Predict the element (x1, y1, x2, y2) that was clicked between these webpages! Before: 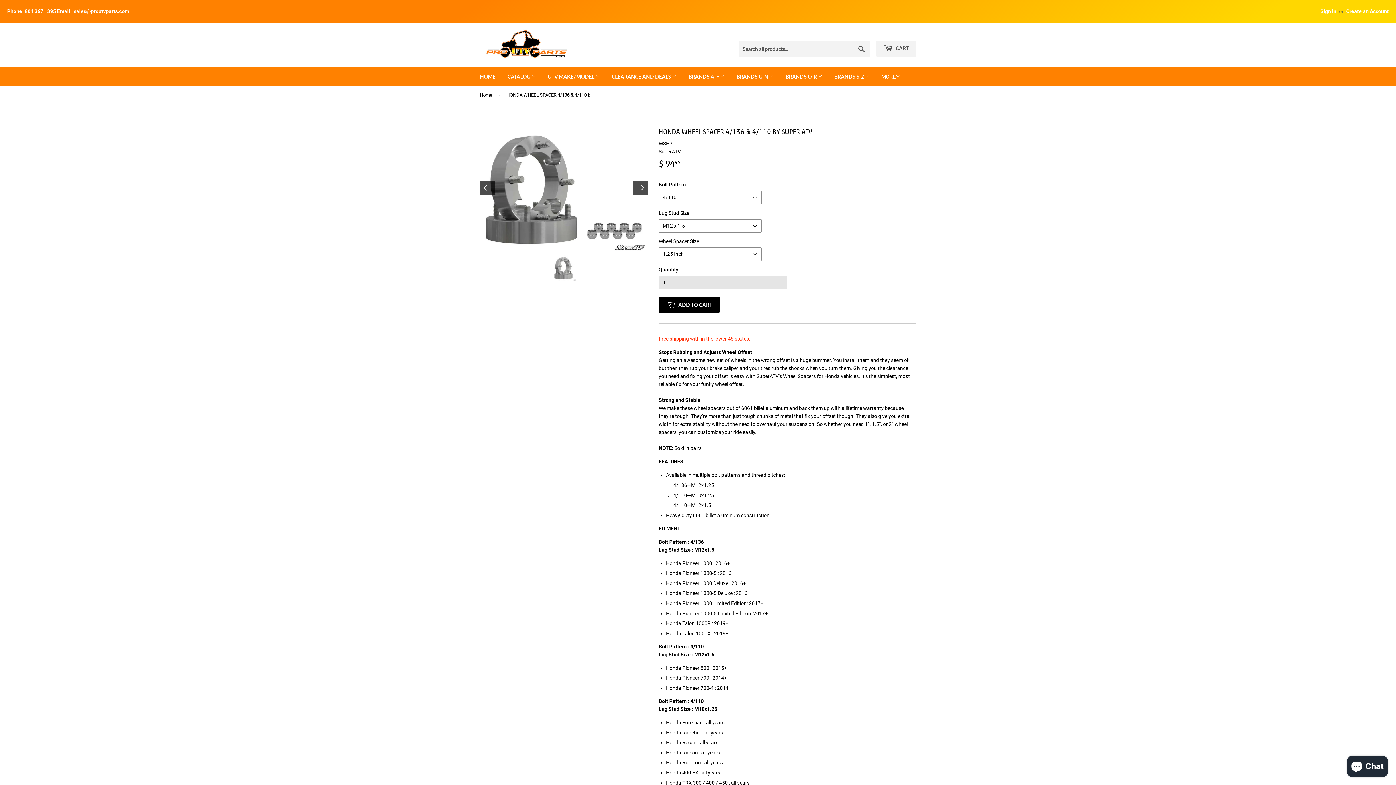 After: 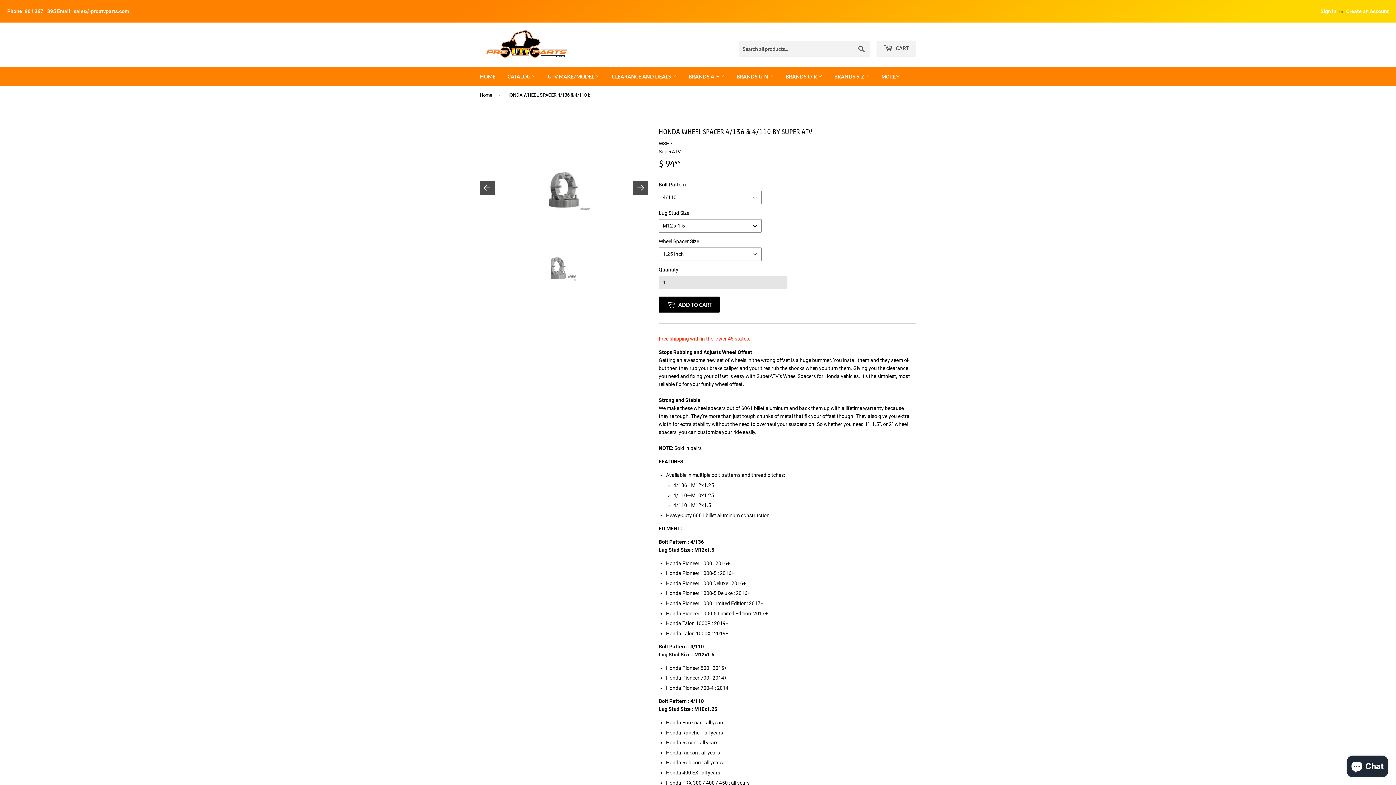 Action: bbox: (550, 255, 576, 281)